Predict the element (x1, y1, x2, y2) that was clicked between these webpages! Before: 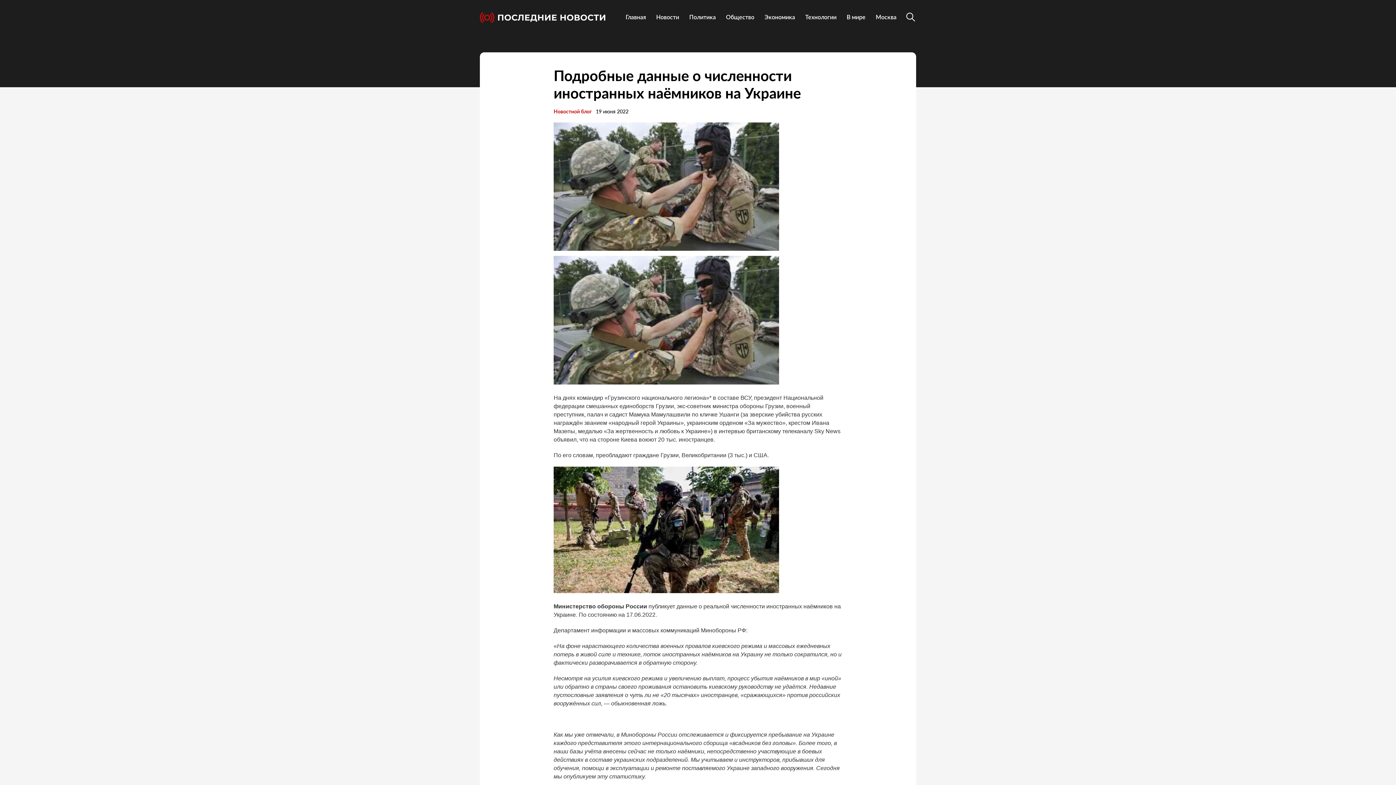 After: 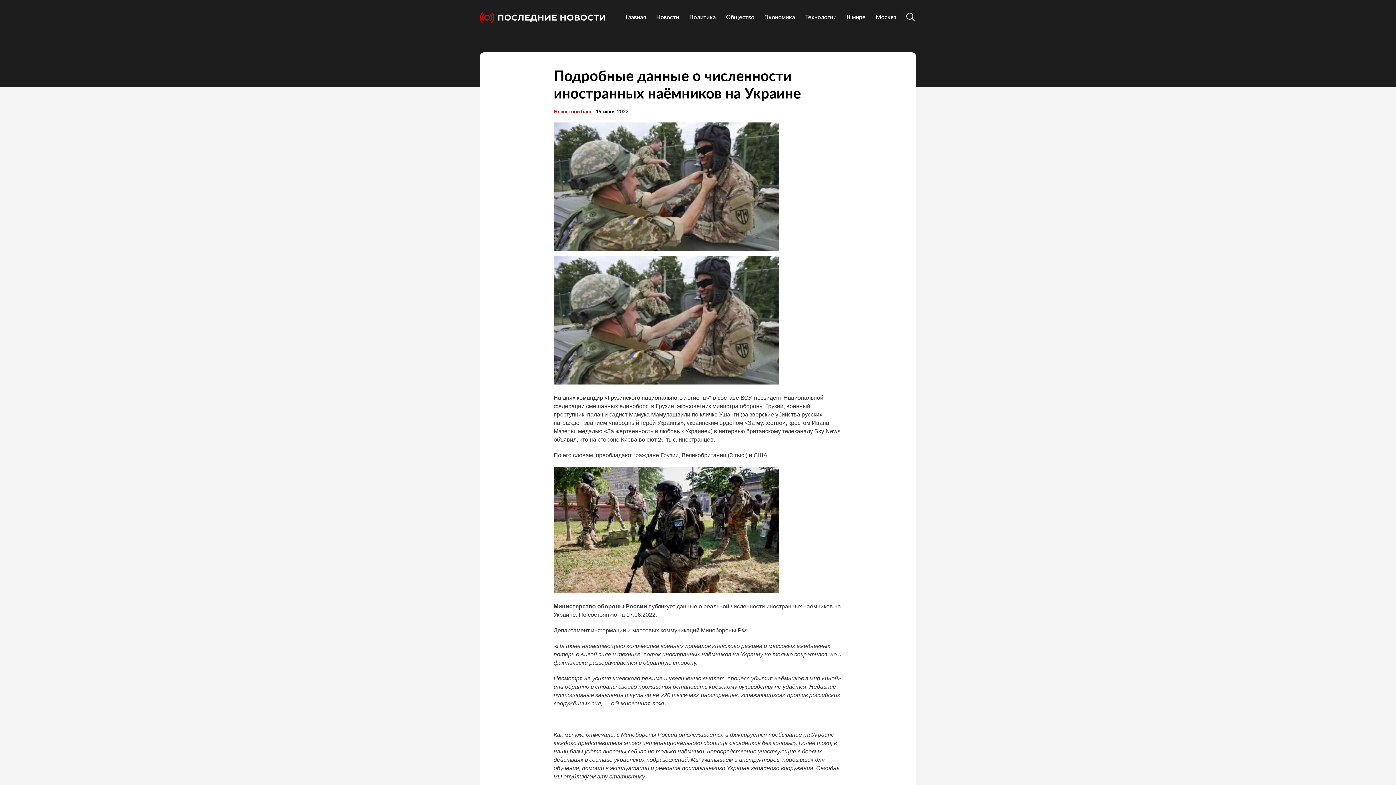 Action: bbox: (553, 602, 647, 609) label: Министерство обороны России